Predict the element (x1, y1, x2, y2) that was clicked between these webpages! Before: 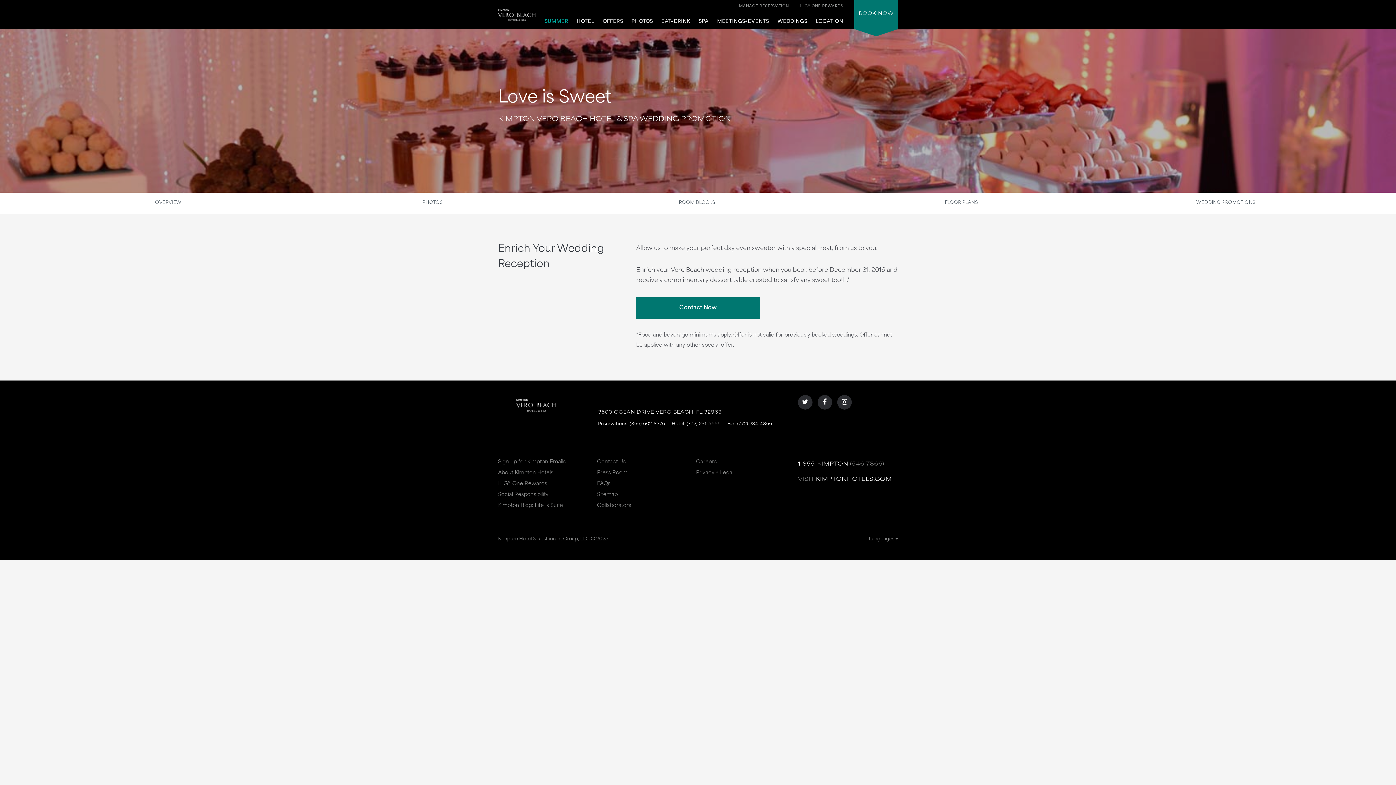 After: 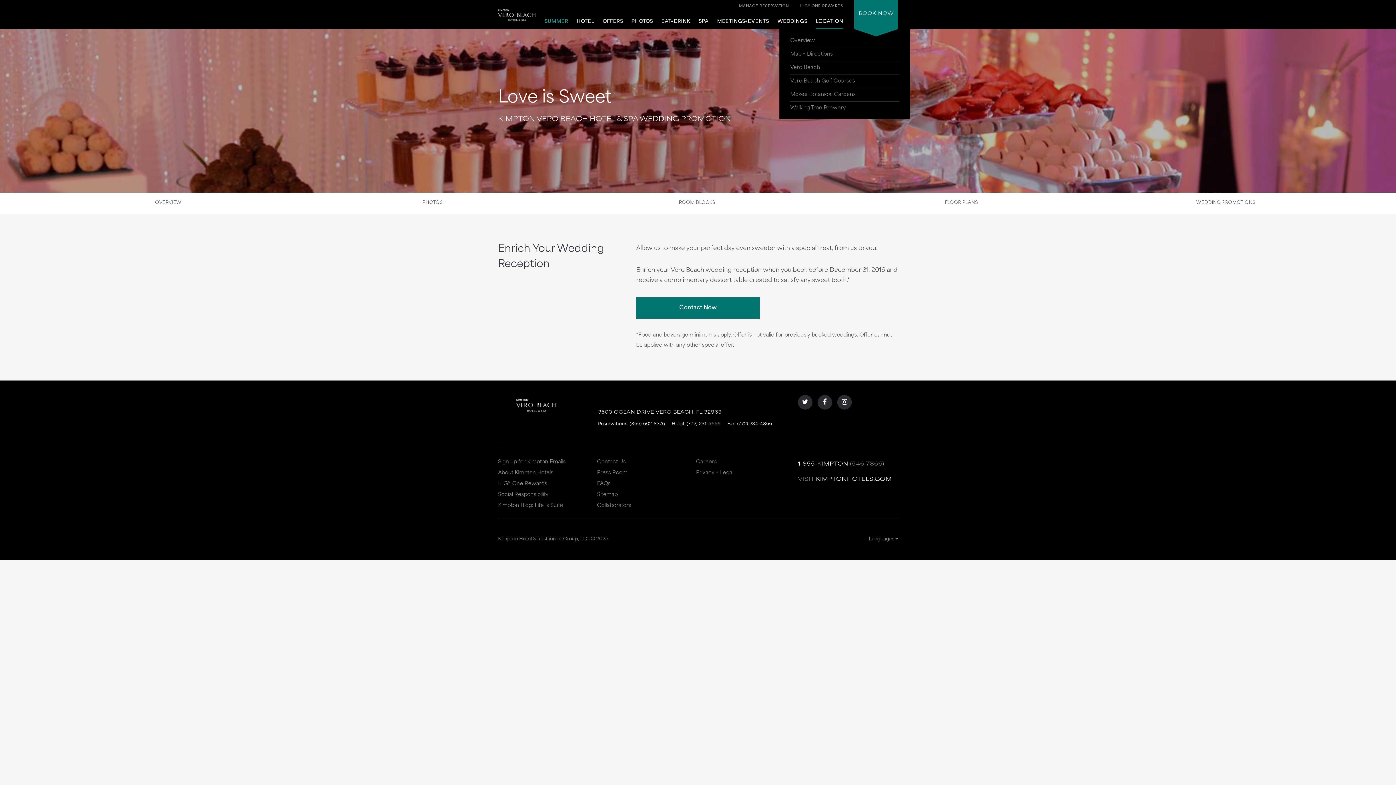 Action: bbox: (815, 18, 843, 29) label: LOCATION